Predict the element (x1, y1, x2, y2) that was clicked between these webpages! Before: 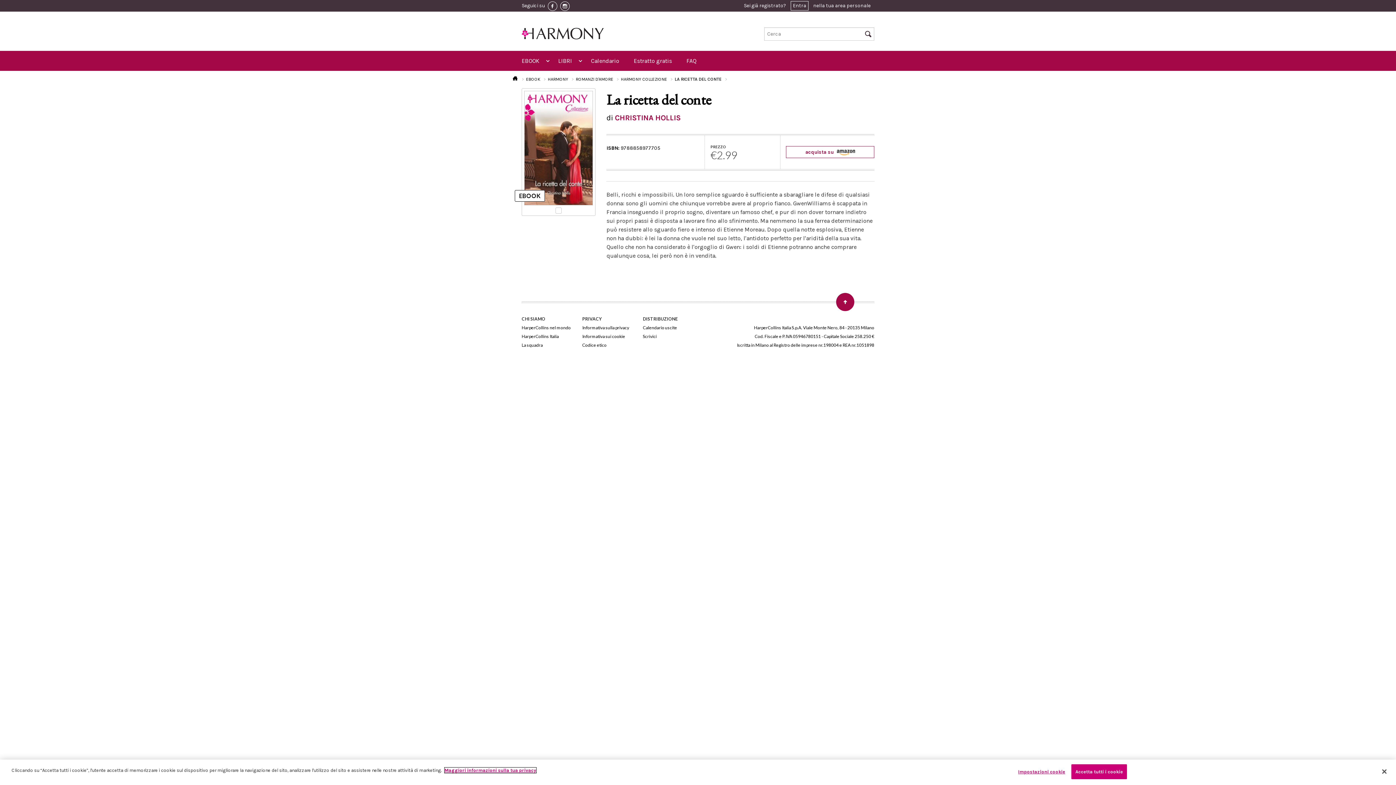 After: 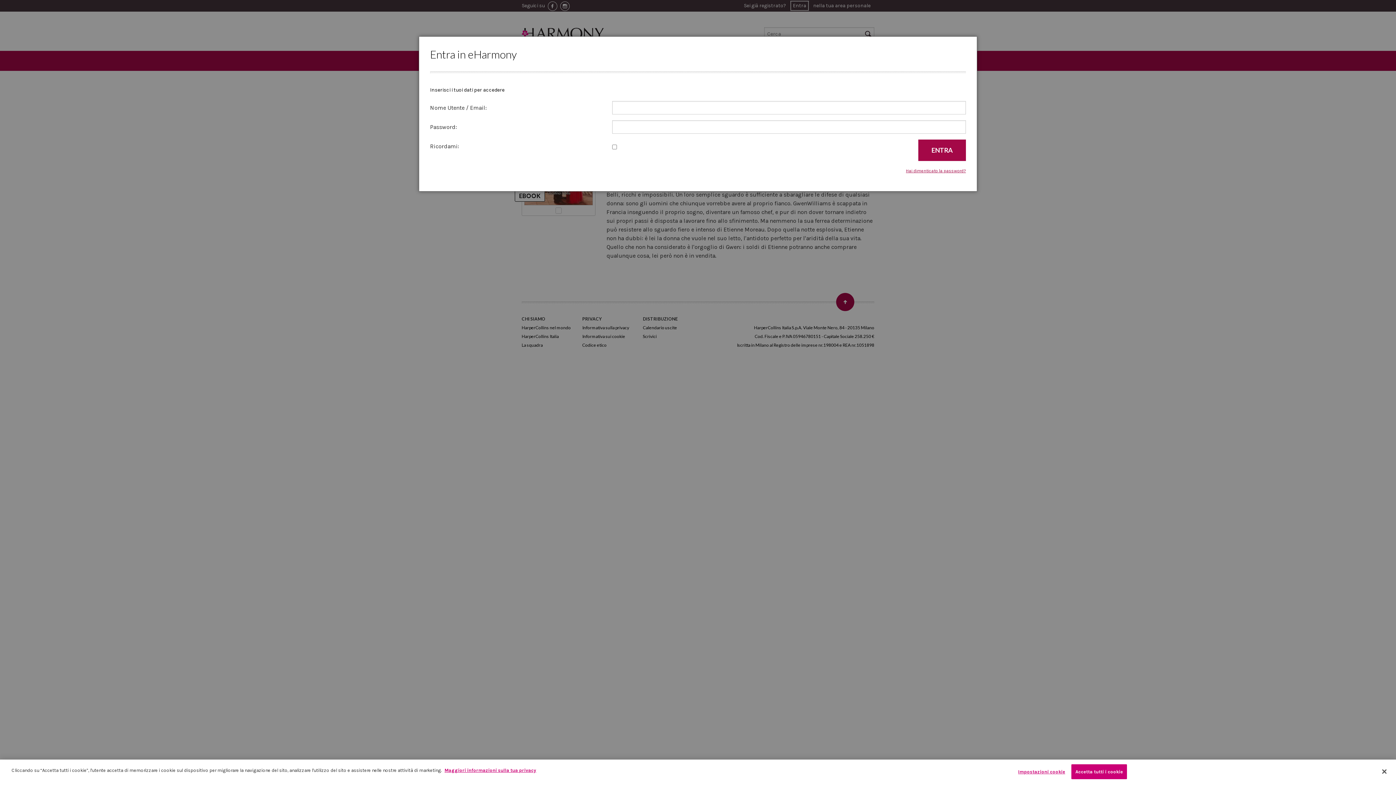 Action: bbox: (790, 1, 808, 10) label: Entra